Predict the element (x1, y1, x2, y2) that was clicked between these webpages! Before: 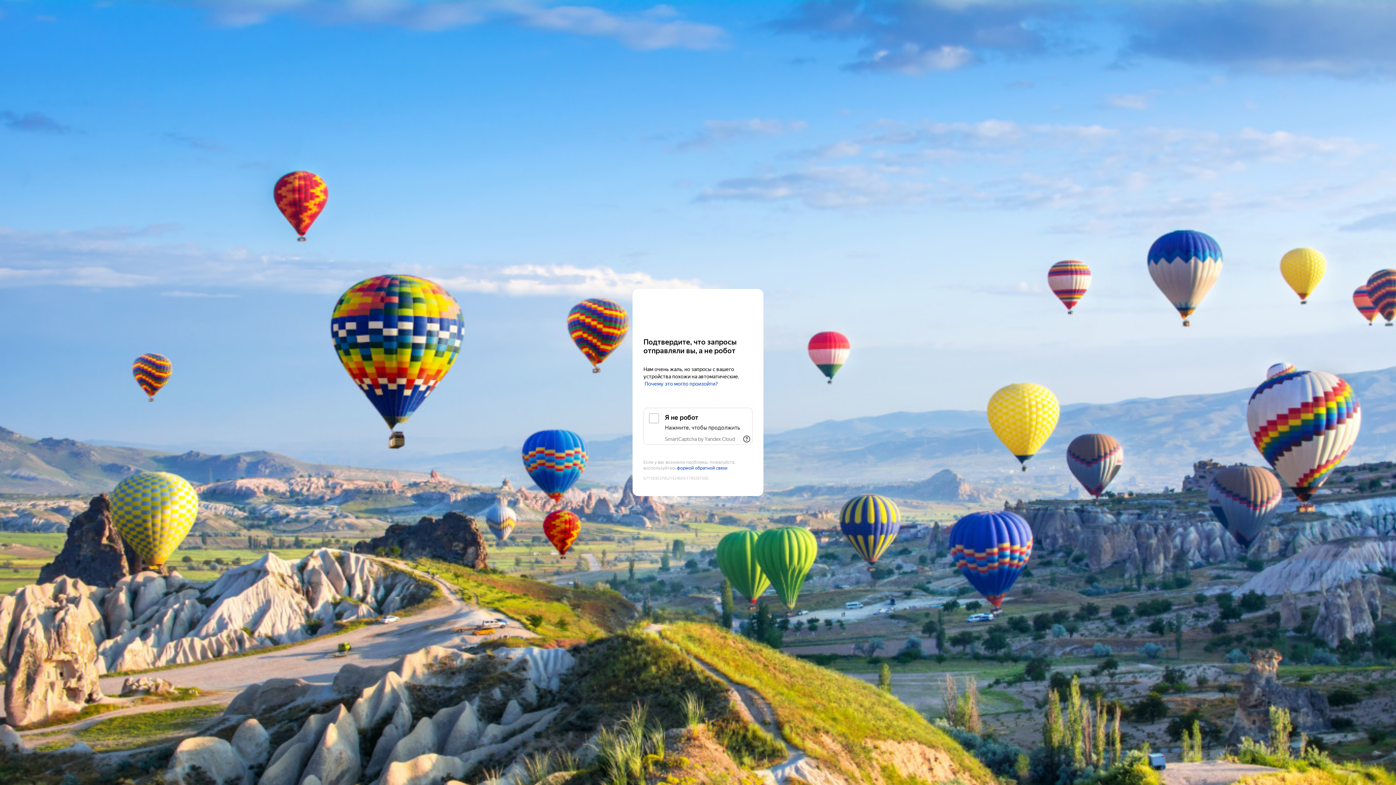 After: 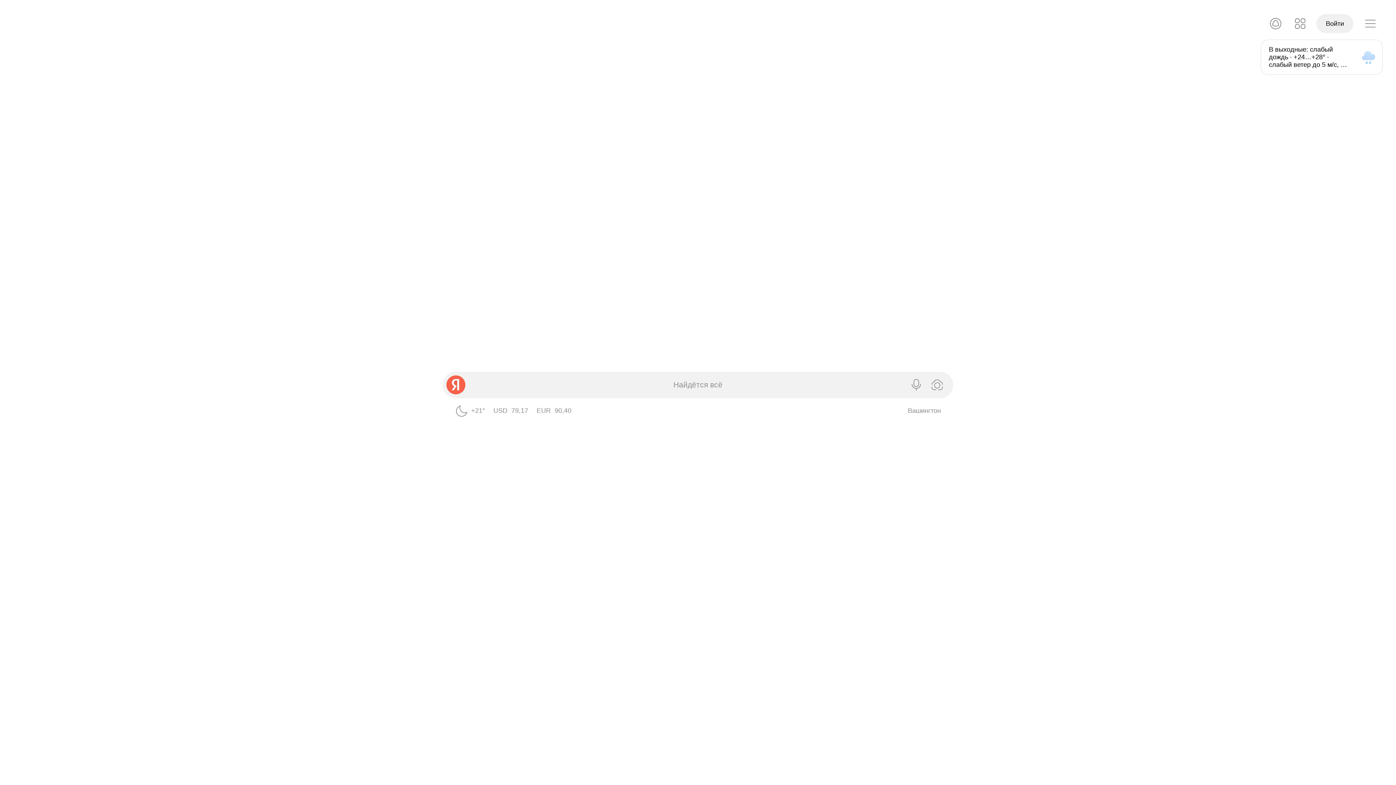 Action: label: Yandex bbox: (643, 303, 752, 316)